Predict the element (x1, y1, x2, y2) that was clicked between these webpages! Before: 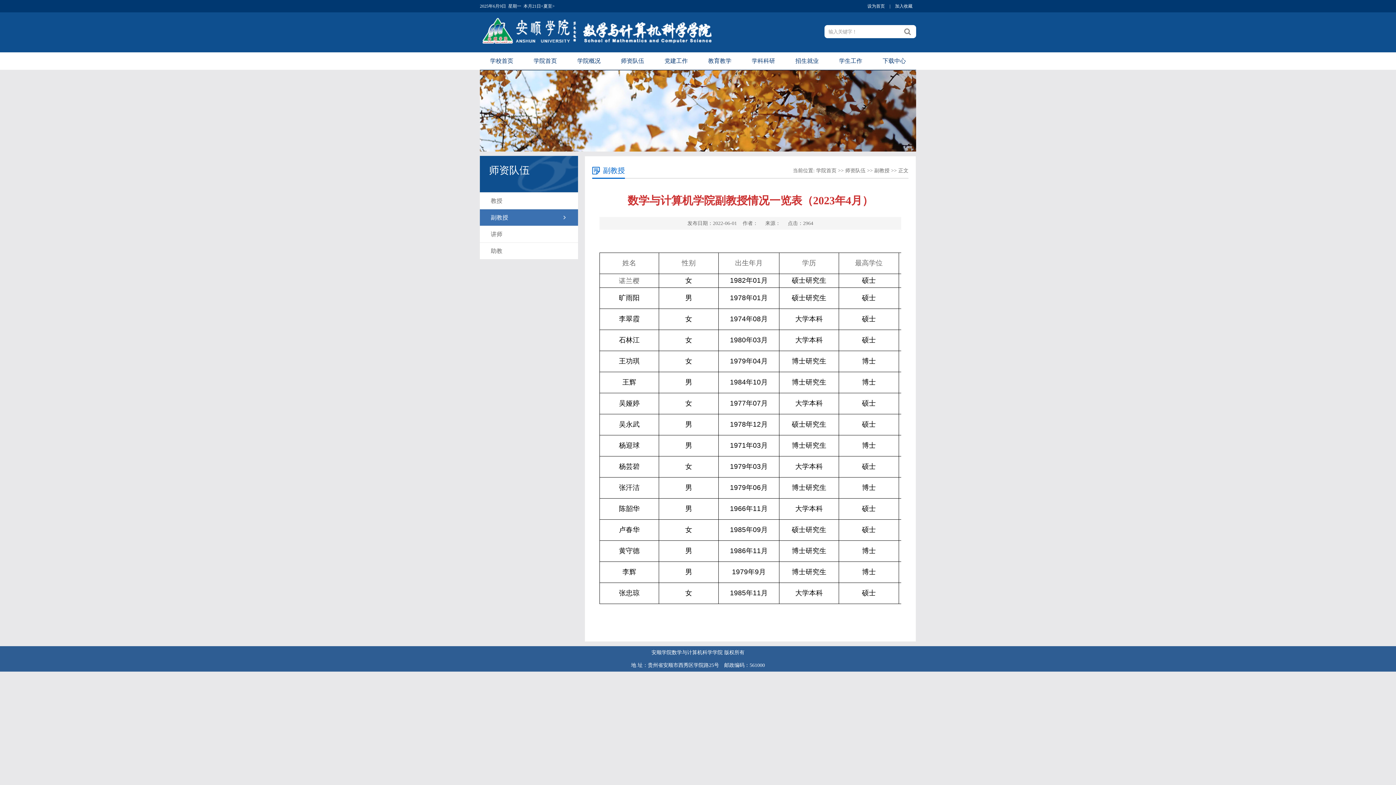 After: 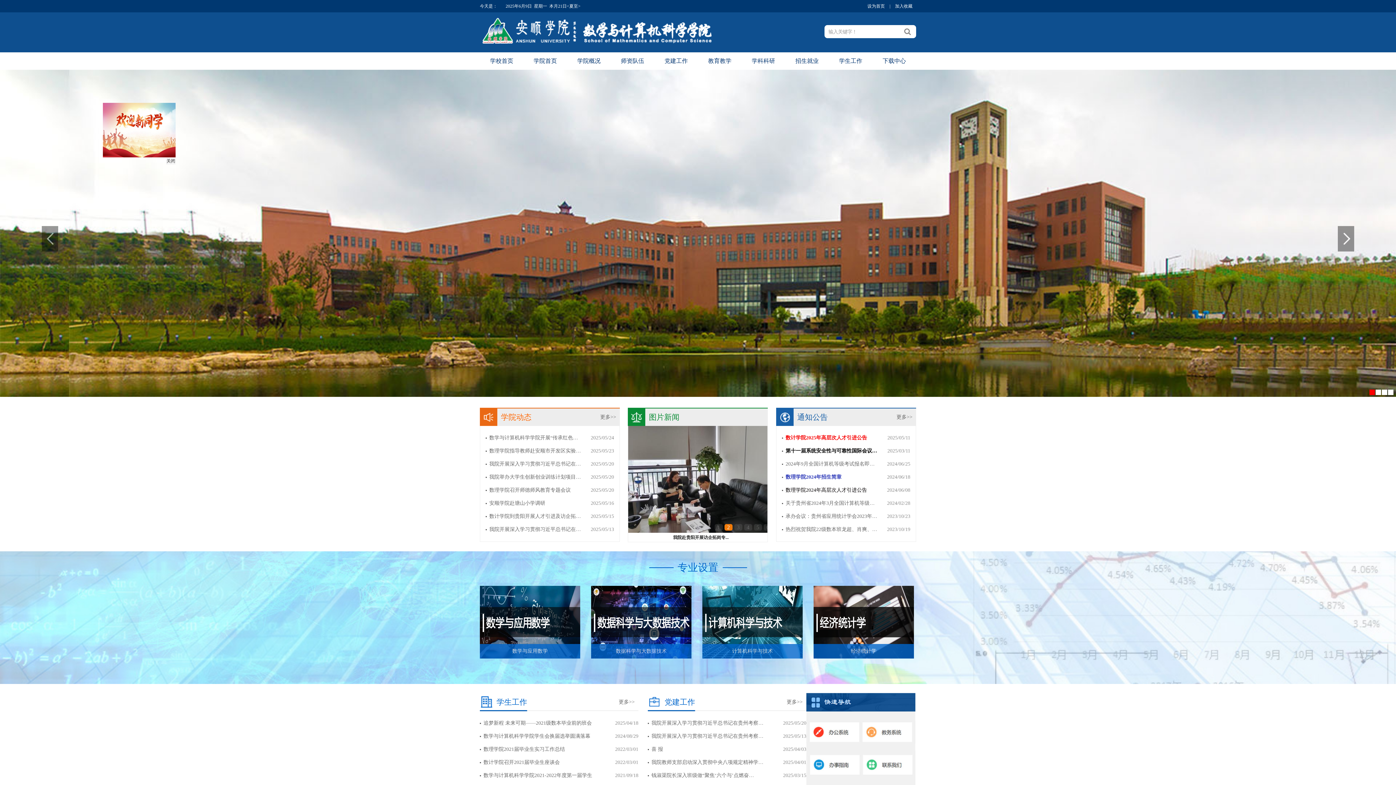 Action: bbox: (480, 42, 712, 48)